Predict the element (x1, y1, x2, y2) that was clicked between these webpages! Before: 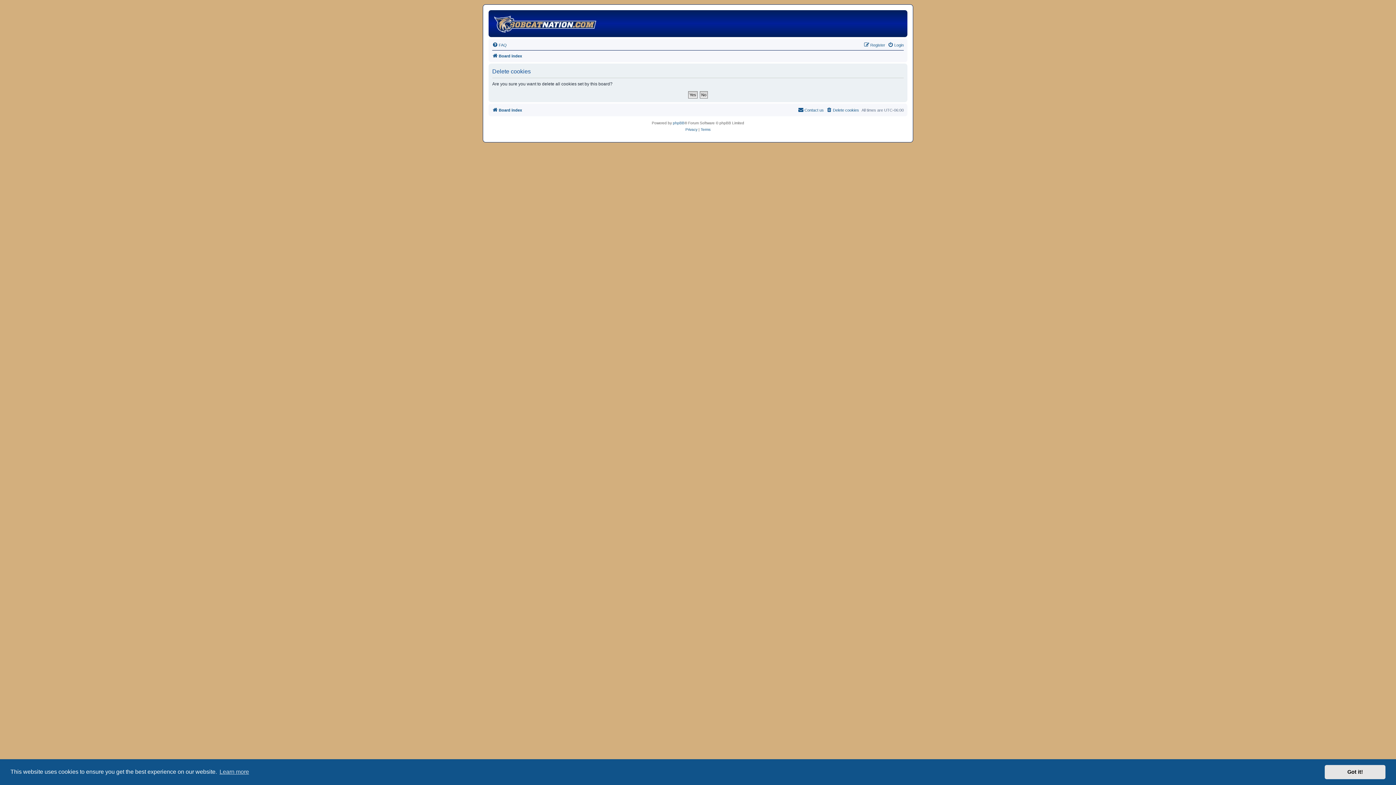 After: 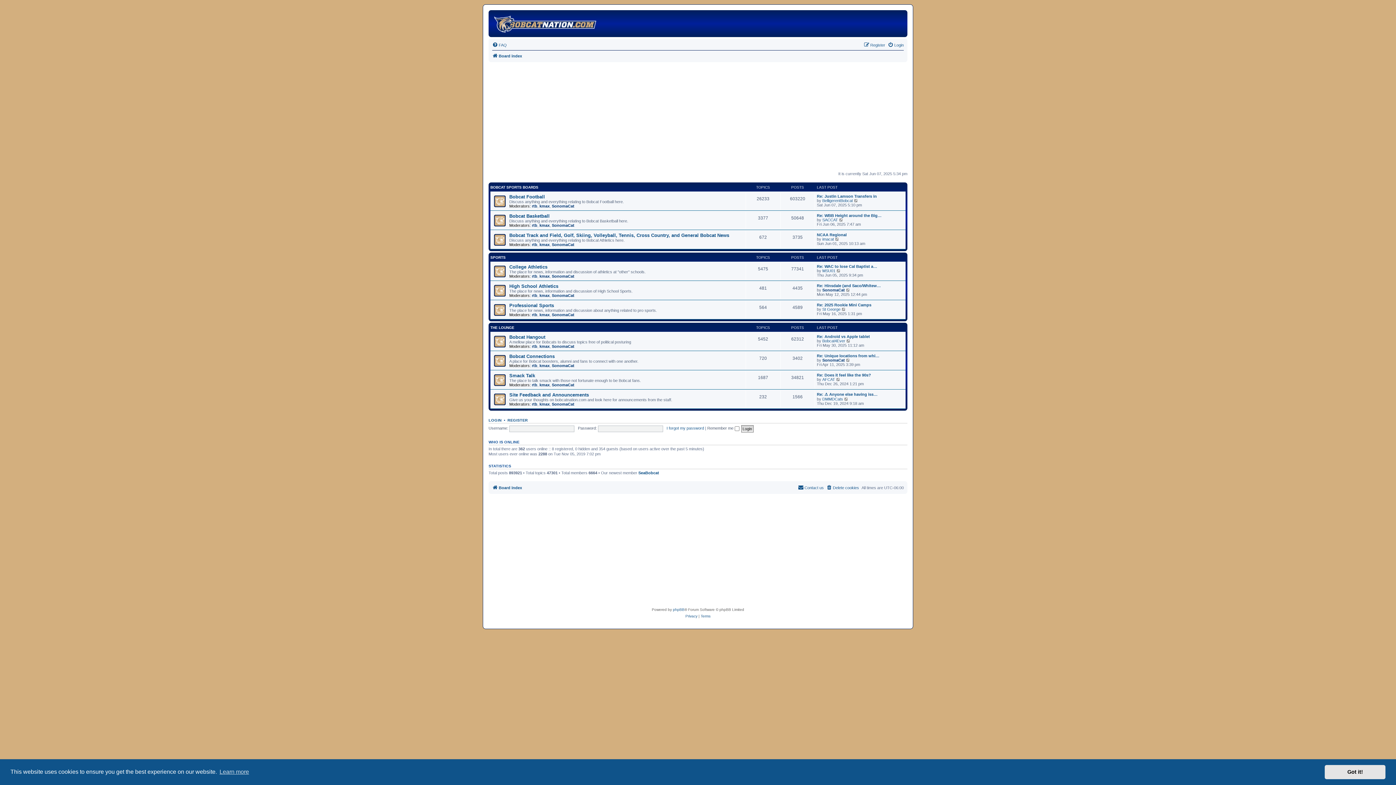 Action: label: Board index bbox: (492, 105, 522, 114)